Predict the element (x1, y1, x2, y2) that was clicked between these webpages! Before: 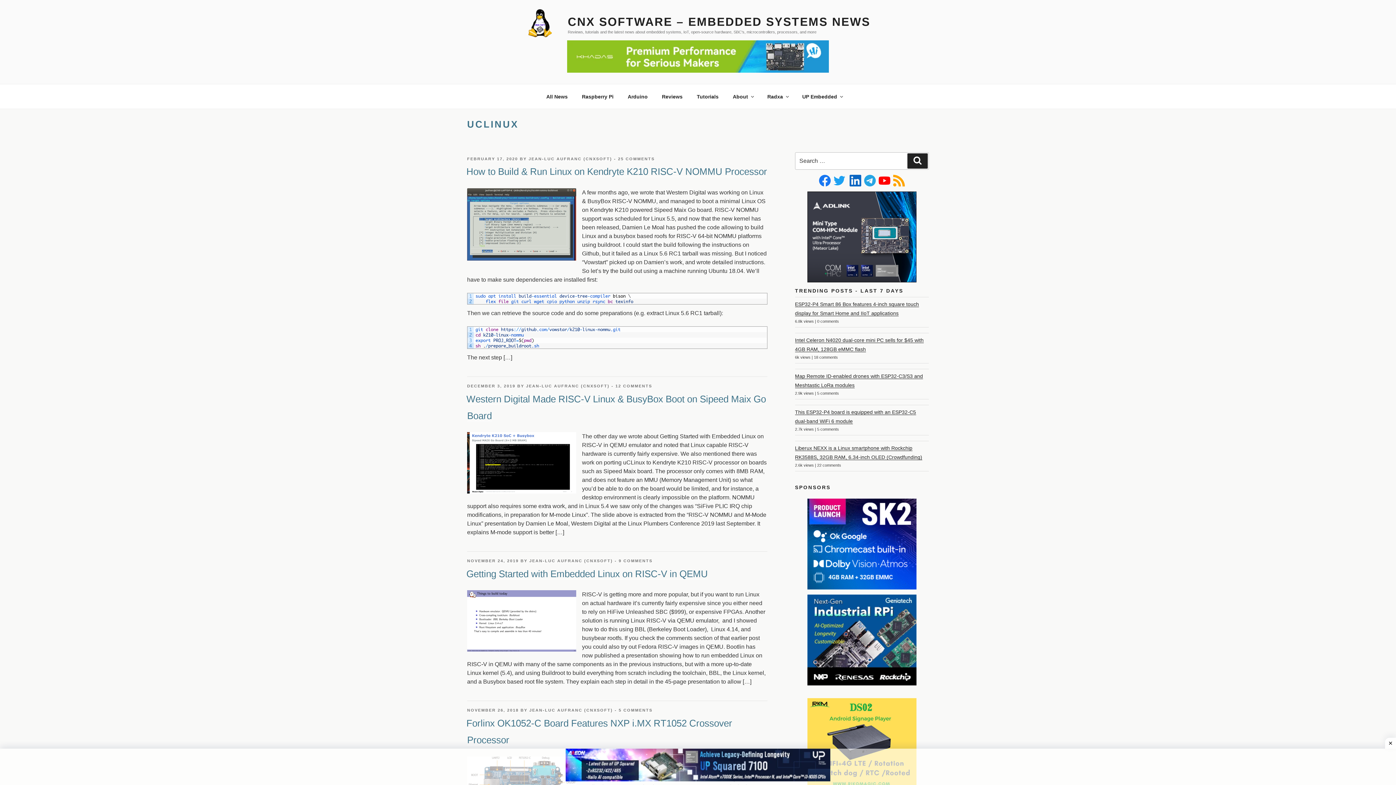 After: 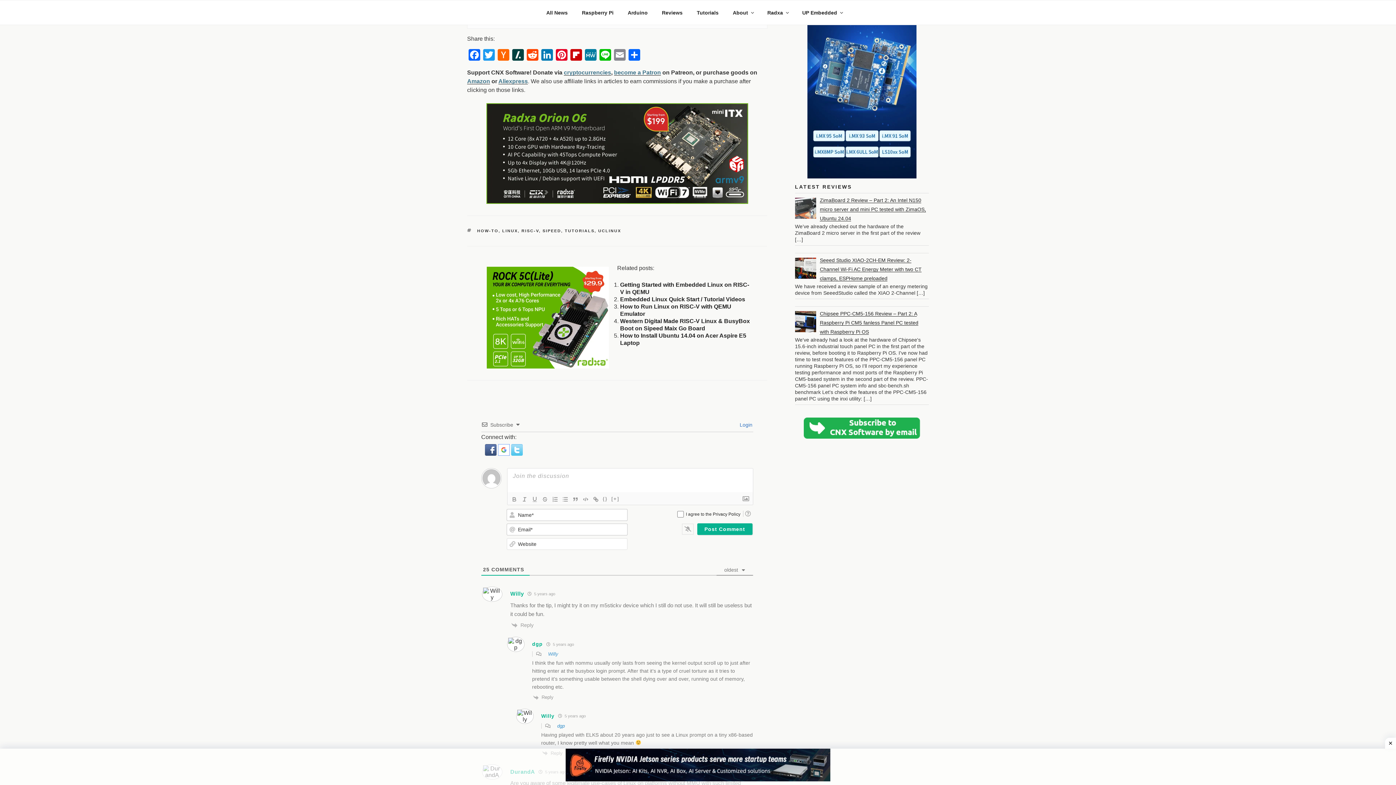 Action: label: 25 COMMENTS
ON HOW TO BUILD & RUN LINUX ON KENDRYTE K210 RISC-V NOMMU PROCESSOR bbox: (618, 156, 654, 160)